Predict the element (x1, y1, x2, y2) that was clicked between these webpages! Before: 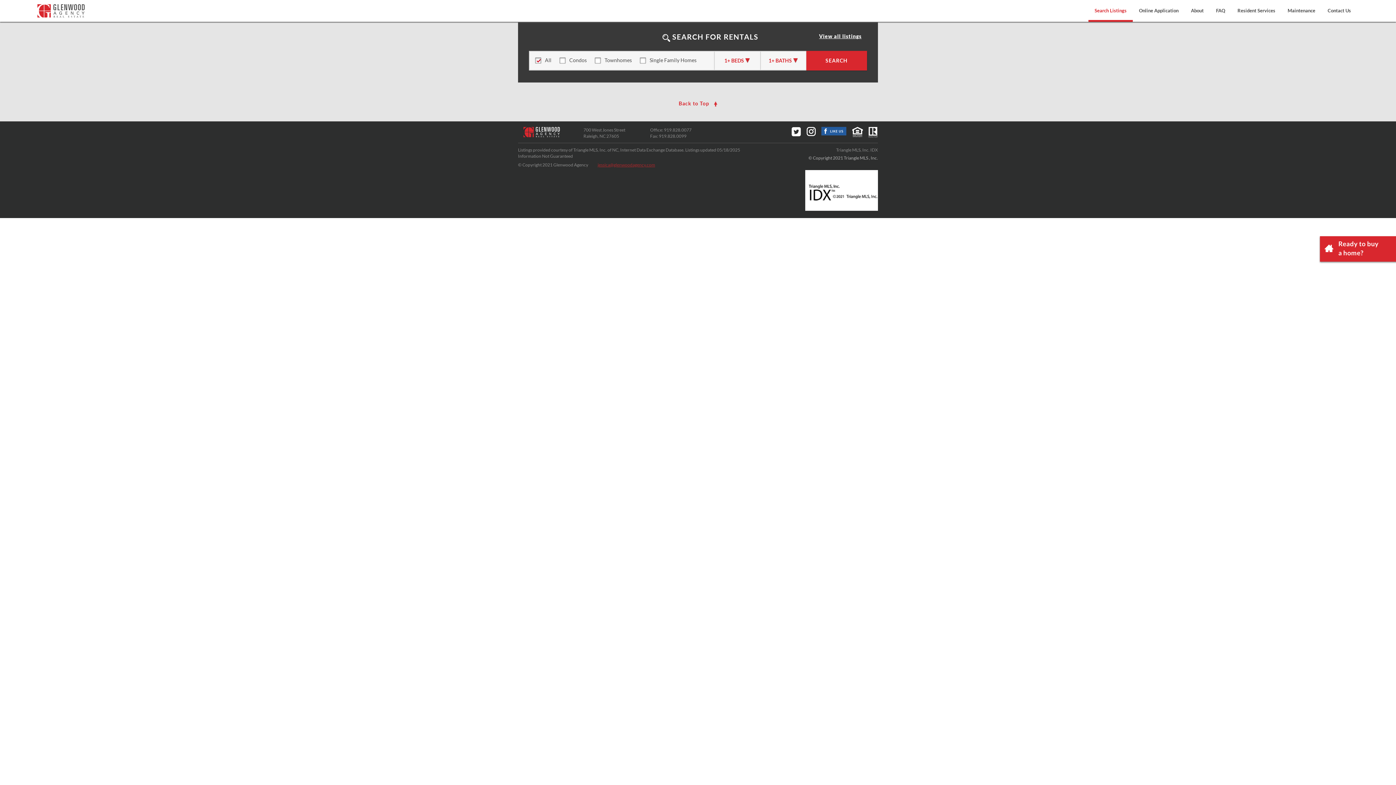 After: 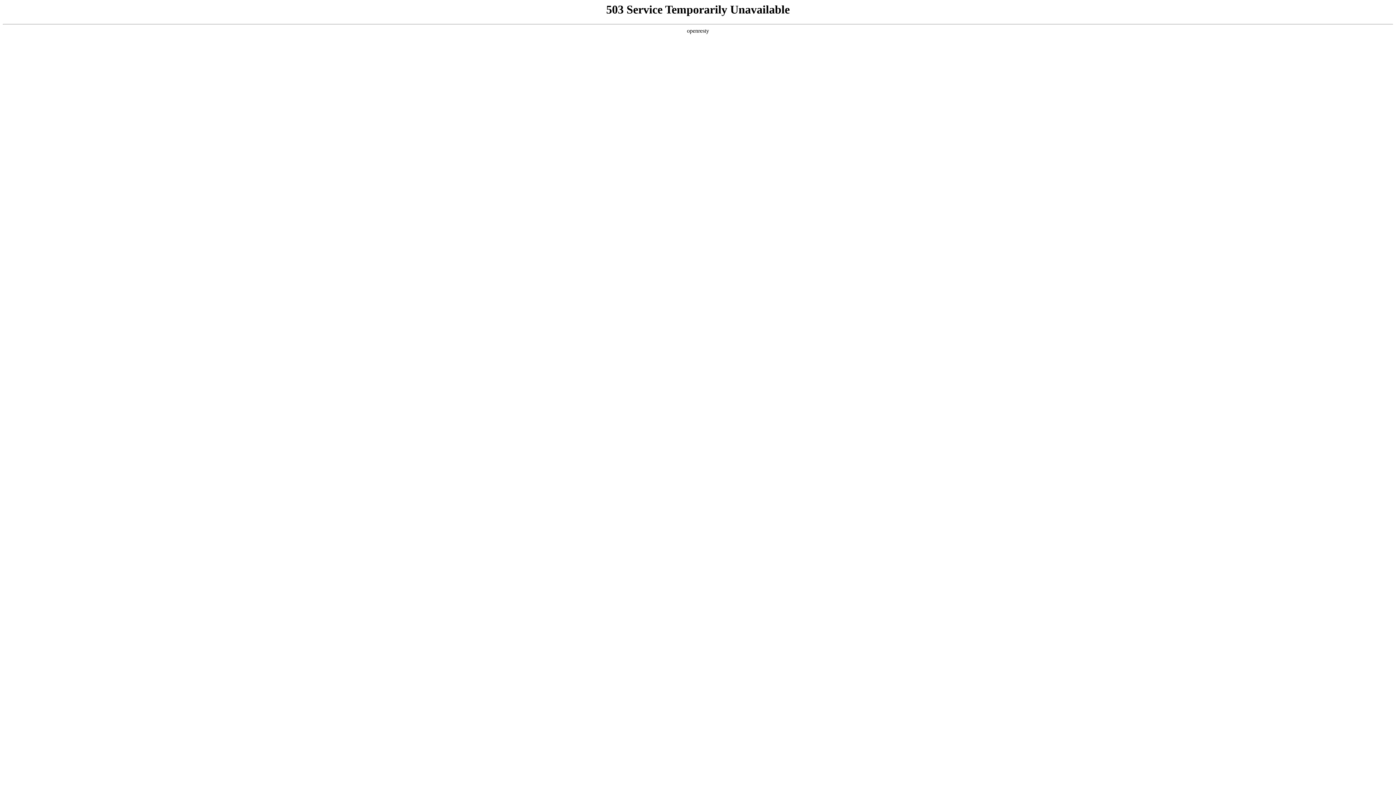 Action: bbox: (1318, 235, 1396, 264)